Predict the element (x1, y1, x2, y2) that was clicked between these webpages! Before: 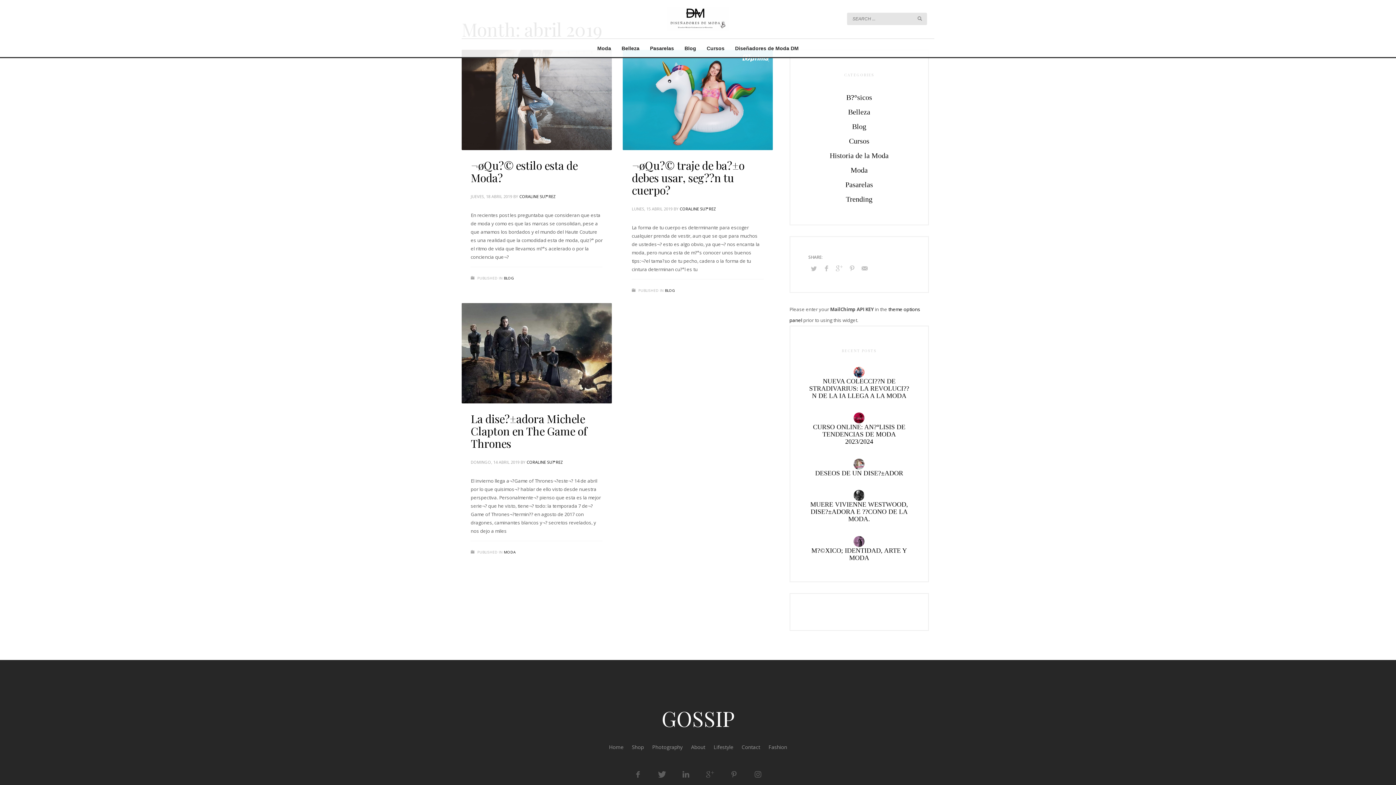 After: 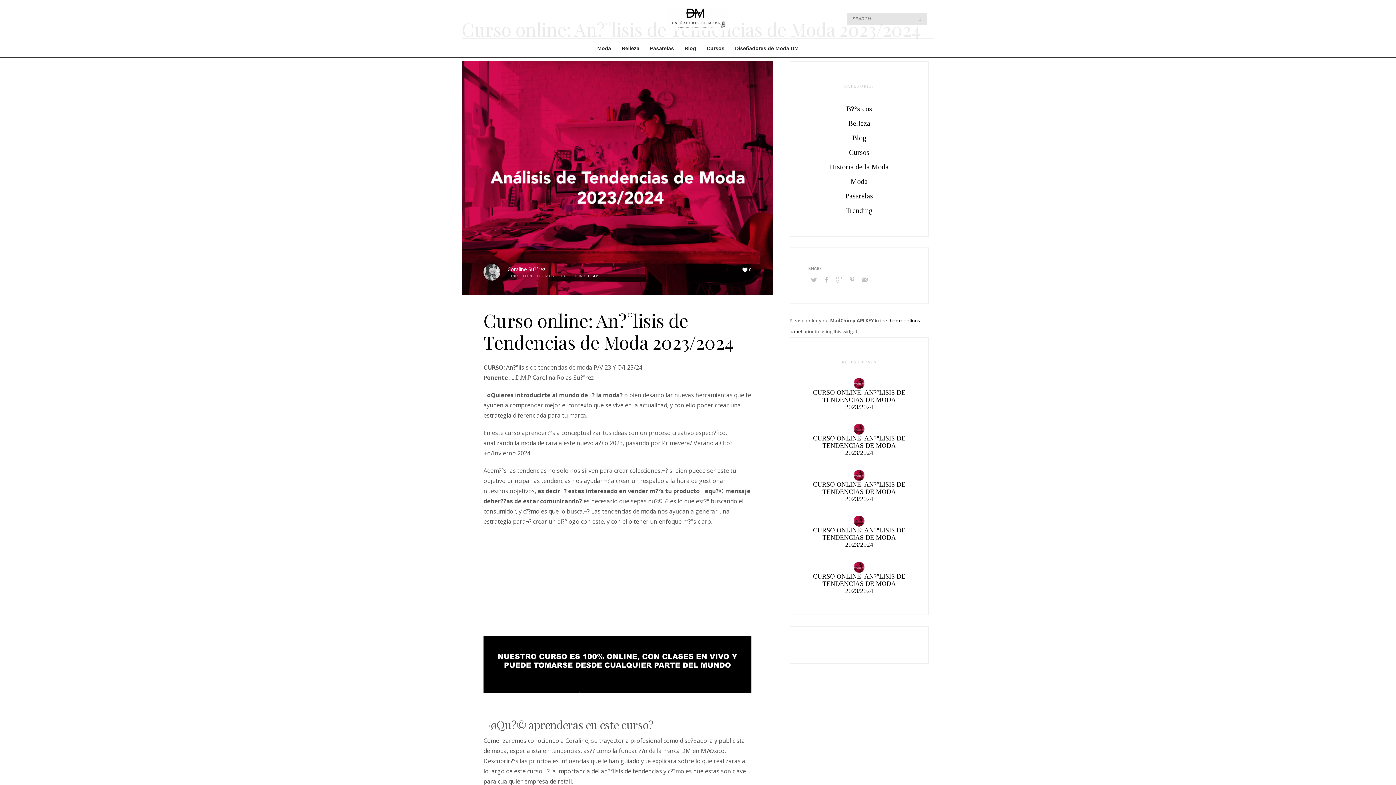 Action: label: CURSO ONLINE: AN?°LISIS DE TENDENCIAS DE MODA 2023/2024 bbox: (813, 423, 905, 445)